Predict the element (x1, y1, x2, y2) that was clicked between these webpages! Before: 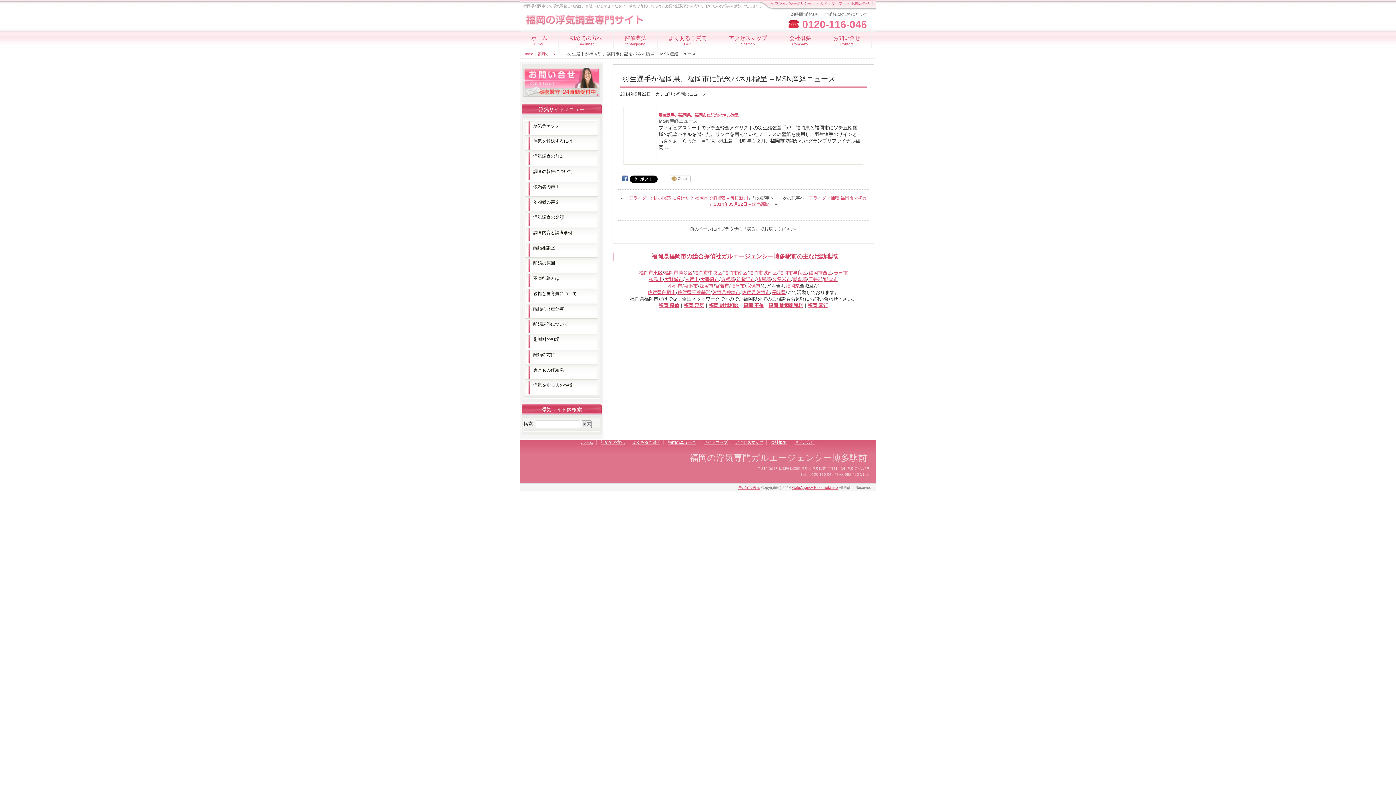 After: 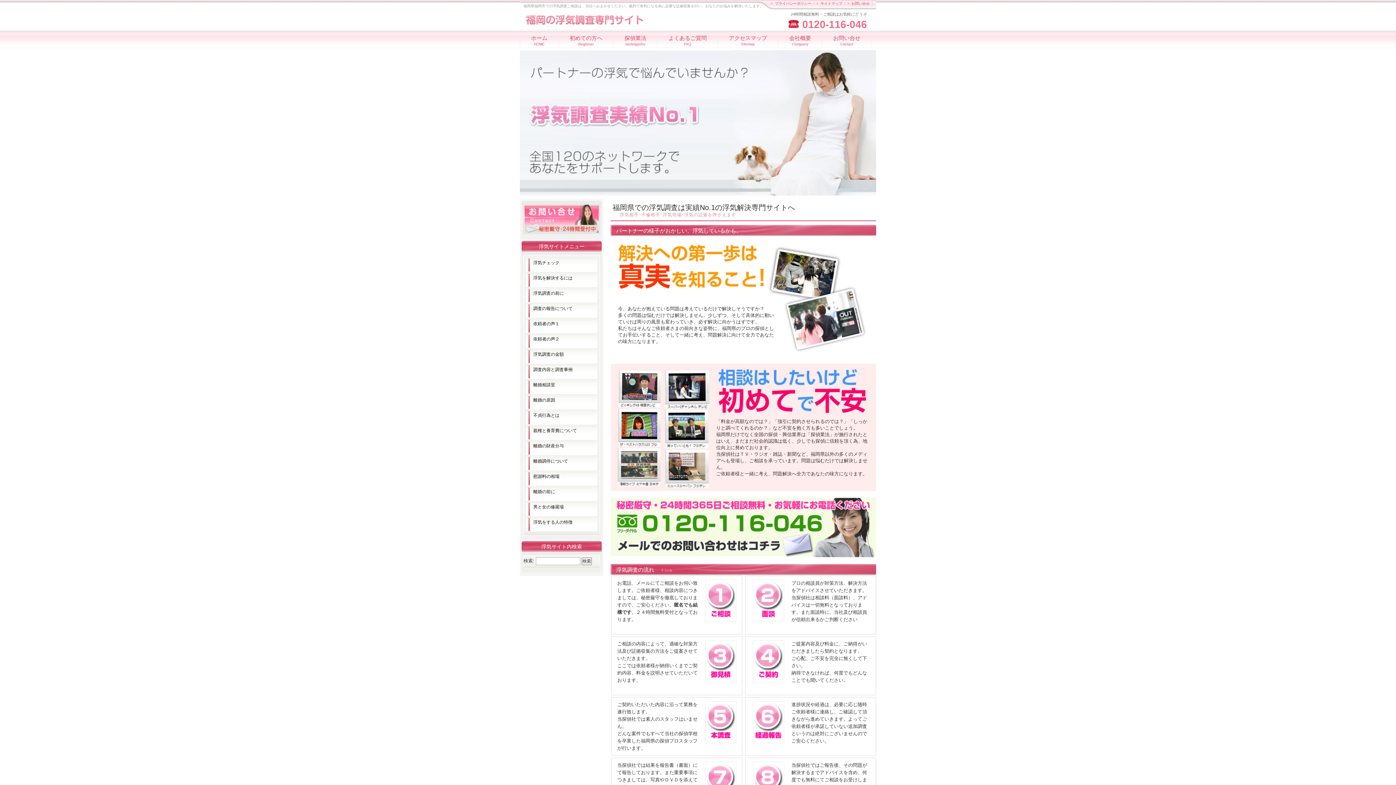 Action: label: 福岡県 bbox: (785, 283, 800, 288)